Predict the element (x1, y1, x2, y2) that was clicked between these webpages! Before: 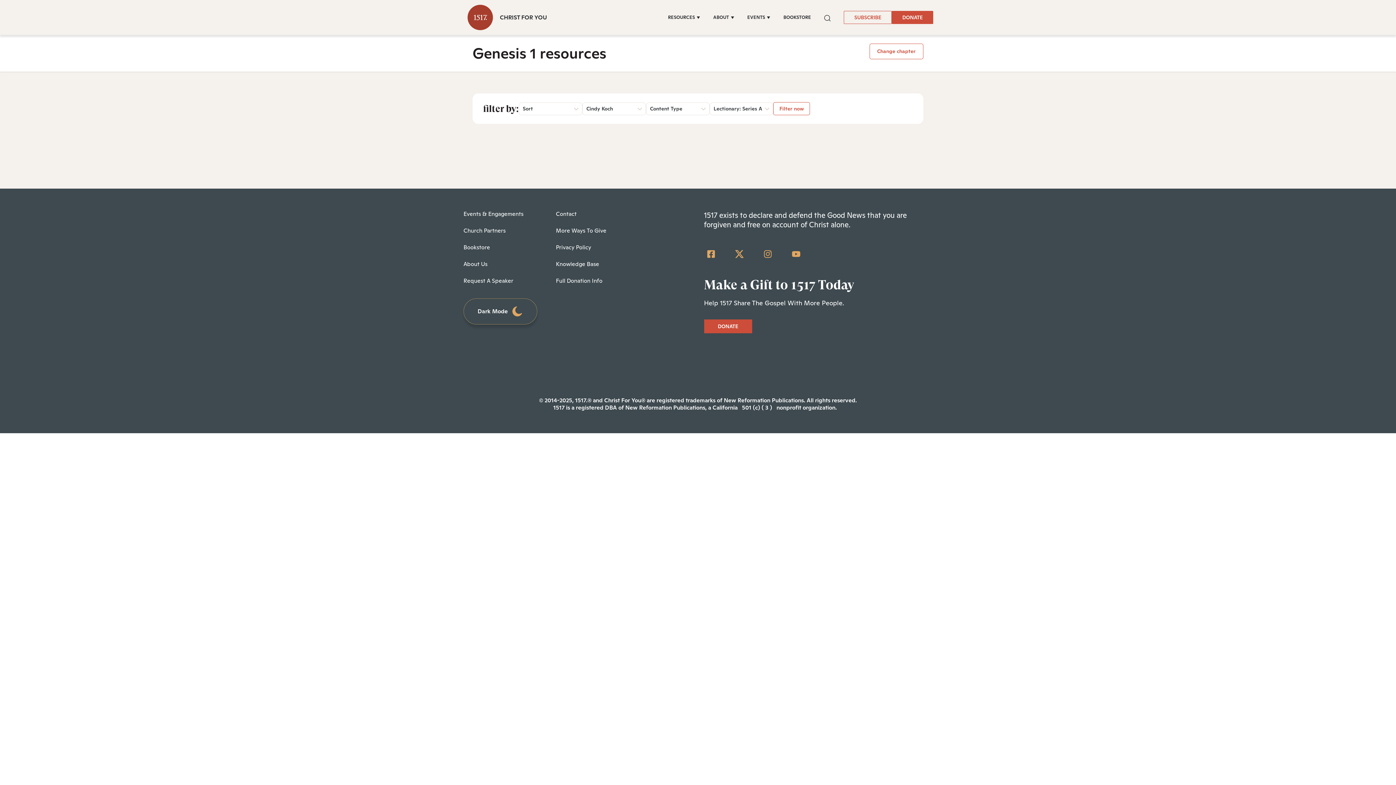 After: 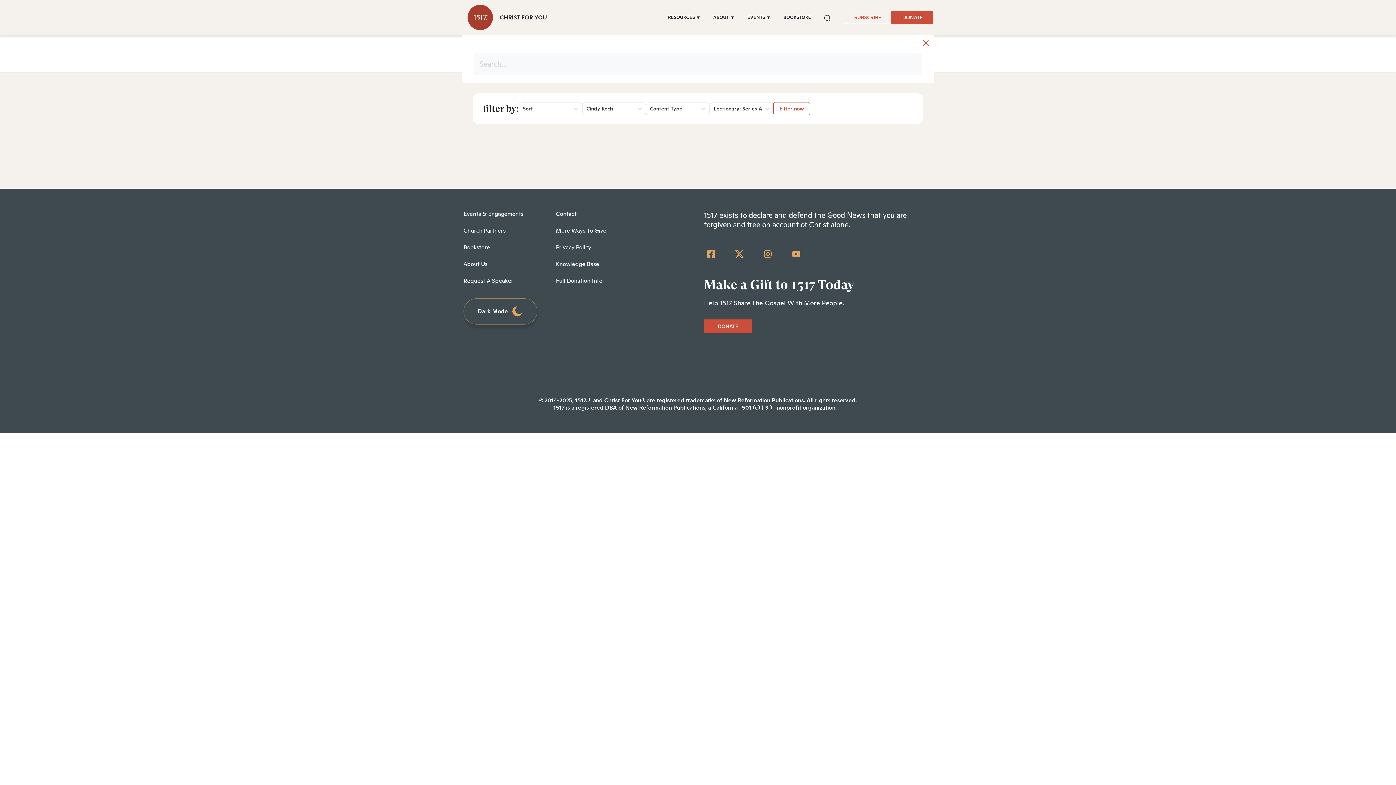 Action: label: Search Button bbox: (824, 12, 830, 22)